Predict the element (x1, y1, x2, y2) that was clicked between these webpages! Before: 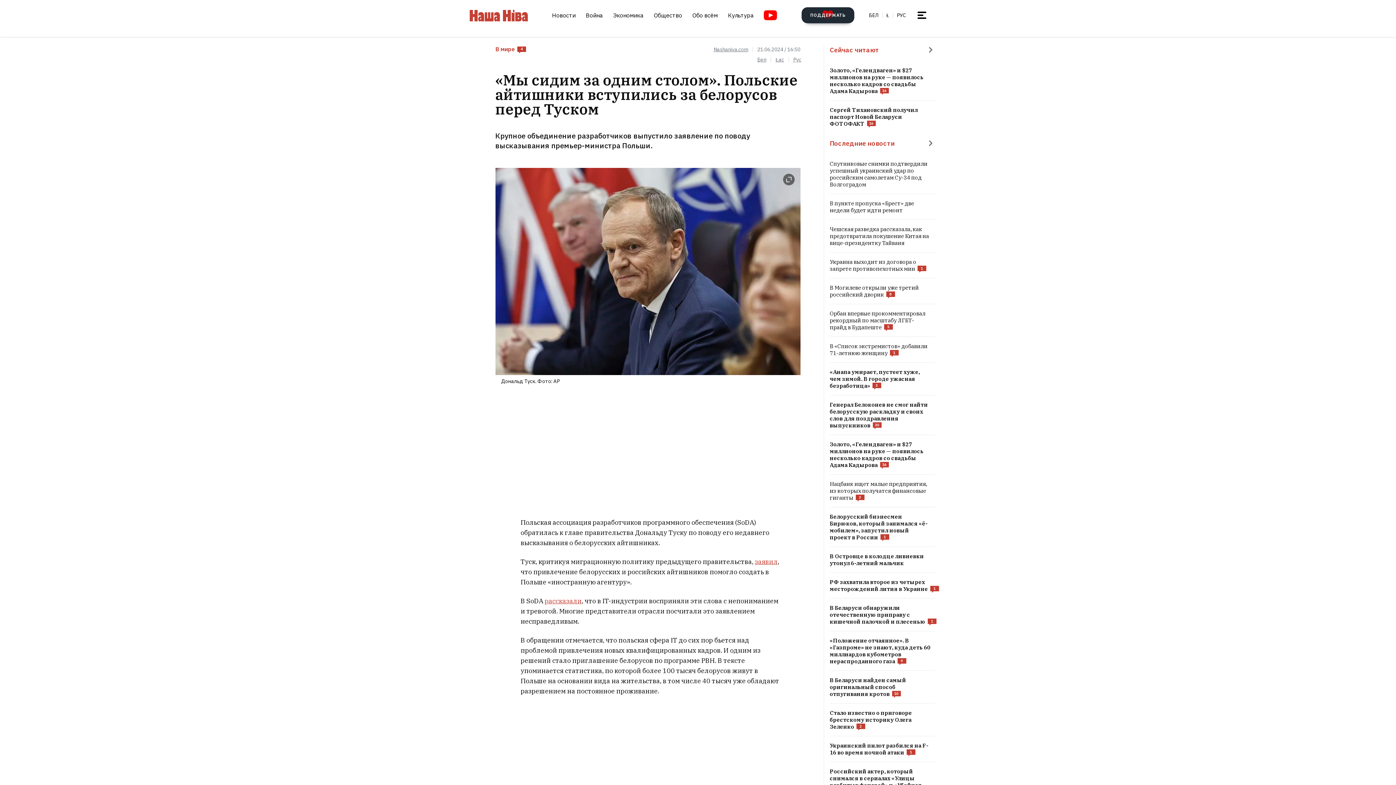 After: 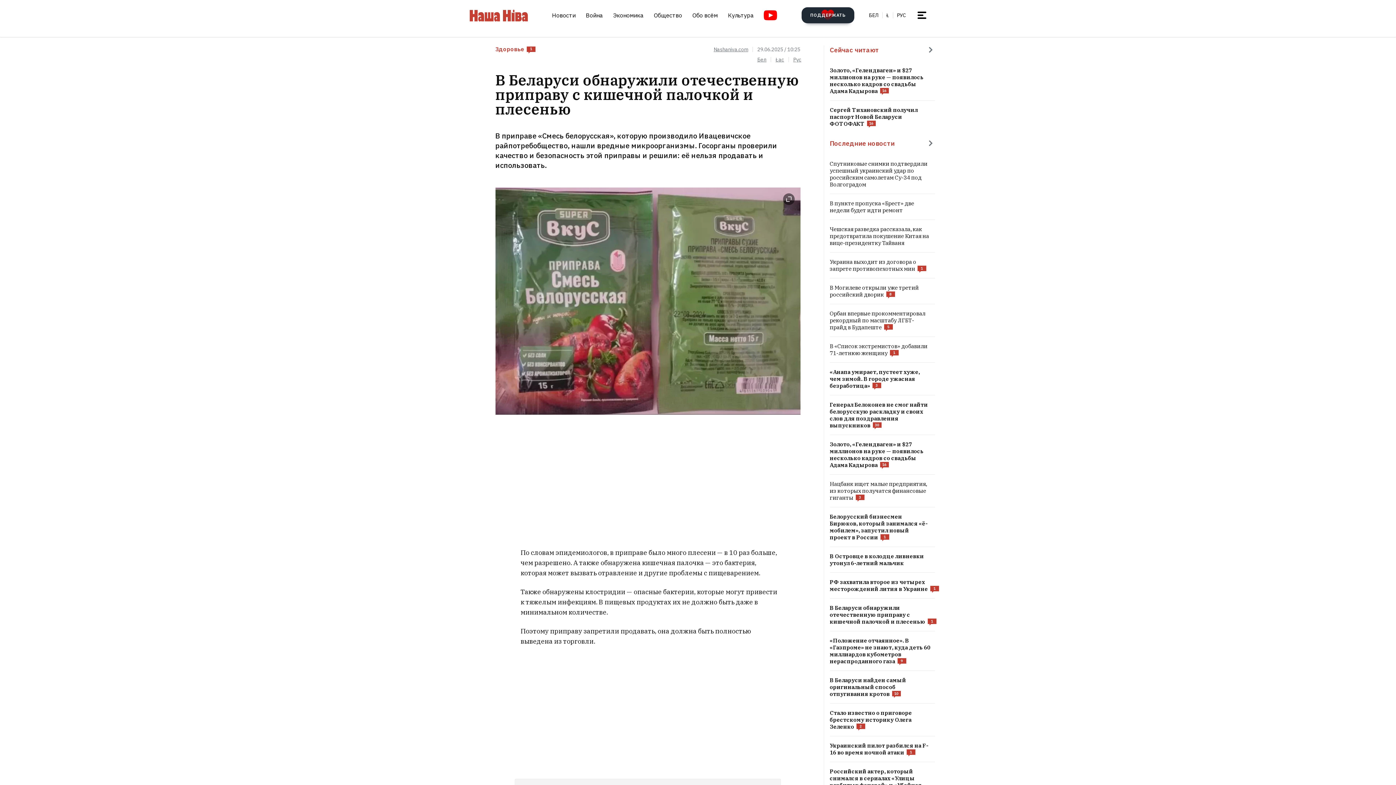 Action: bbox: (830, 604, 935, 625)